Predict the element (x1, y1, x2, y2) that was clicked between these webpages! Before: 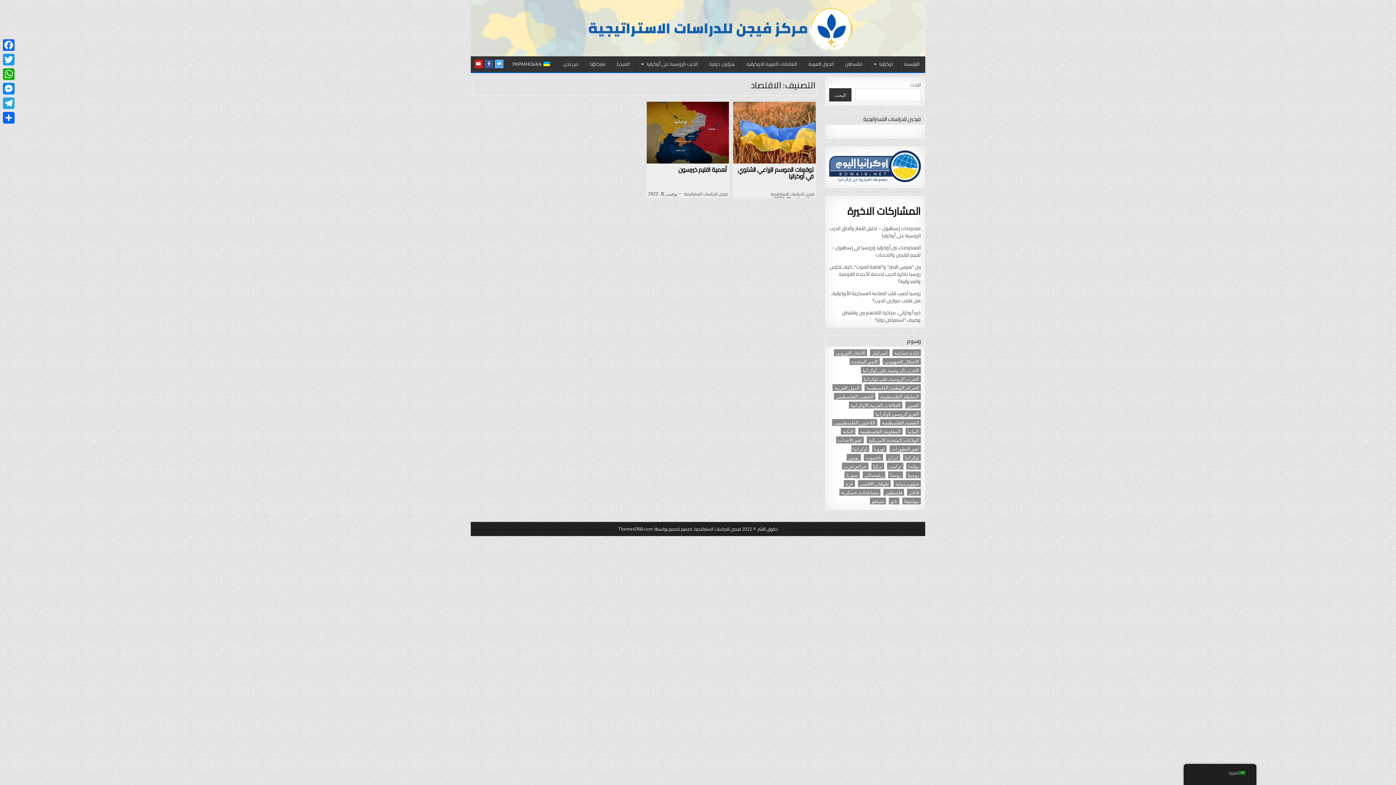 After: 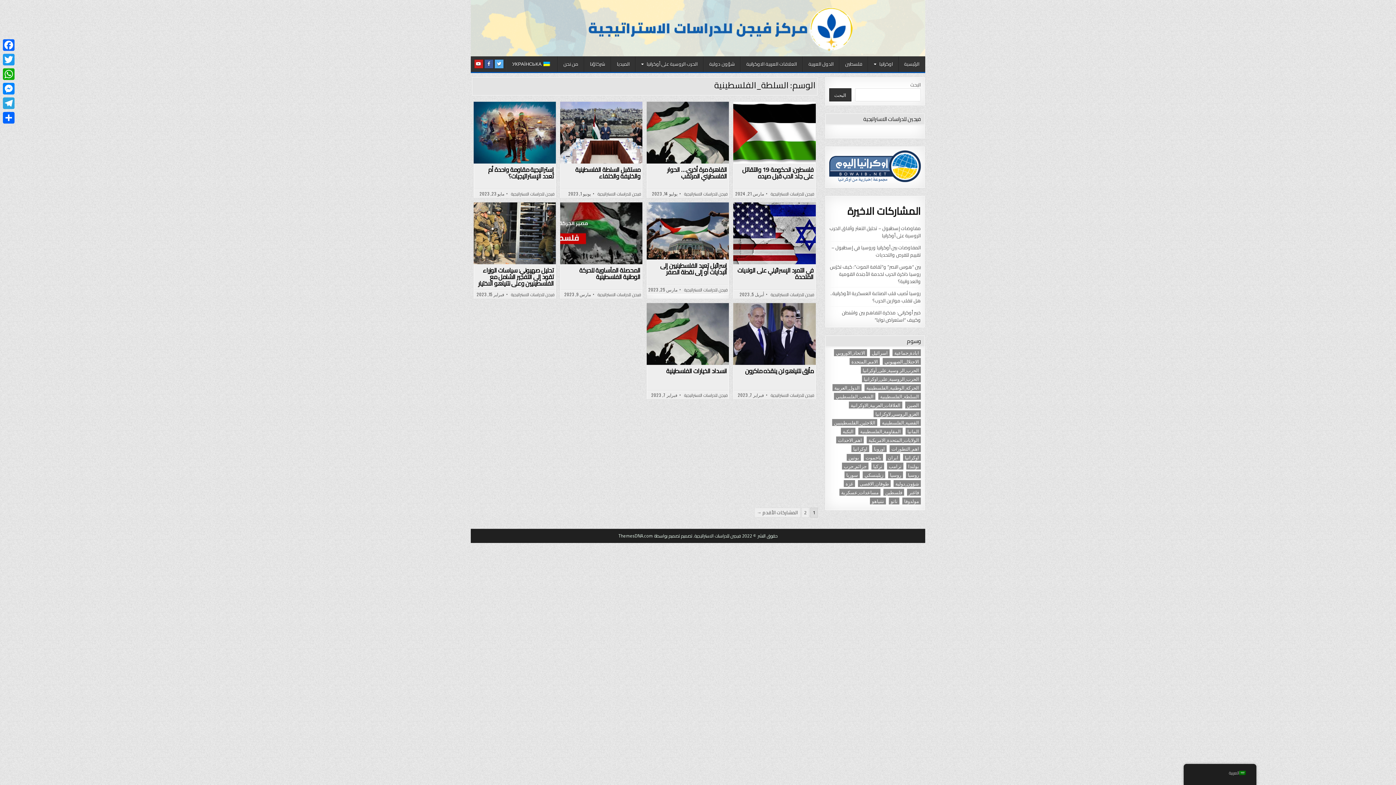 Action: bbox: (878, 393, 921, 399) label: السلطة_الفلسطينية (15 عنصر)